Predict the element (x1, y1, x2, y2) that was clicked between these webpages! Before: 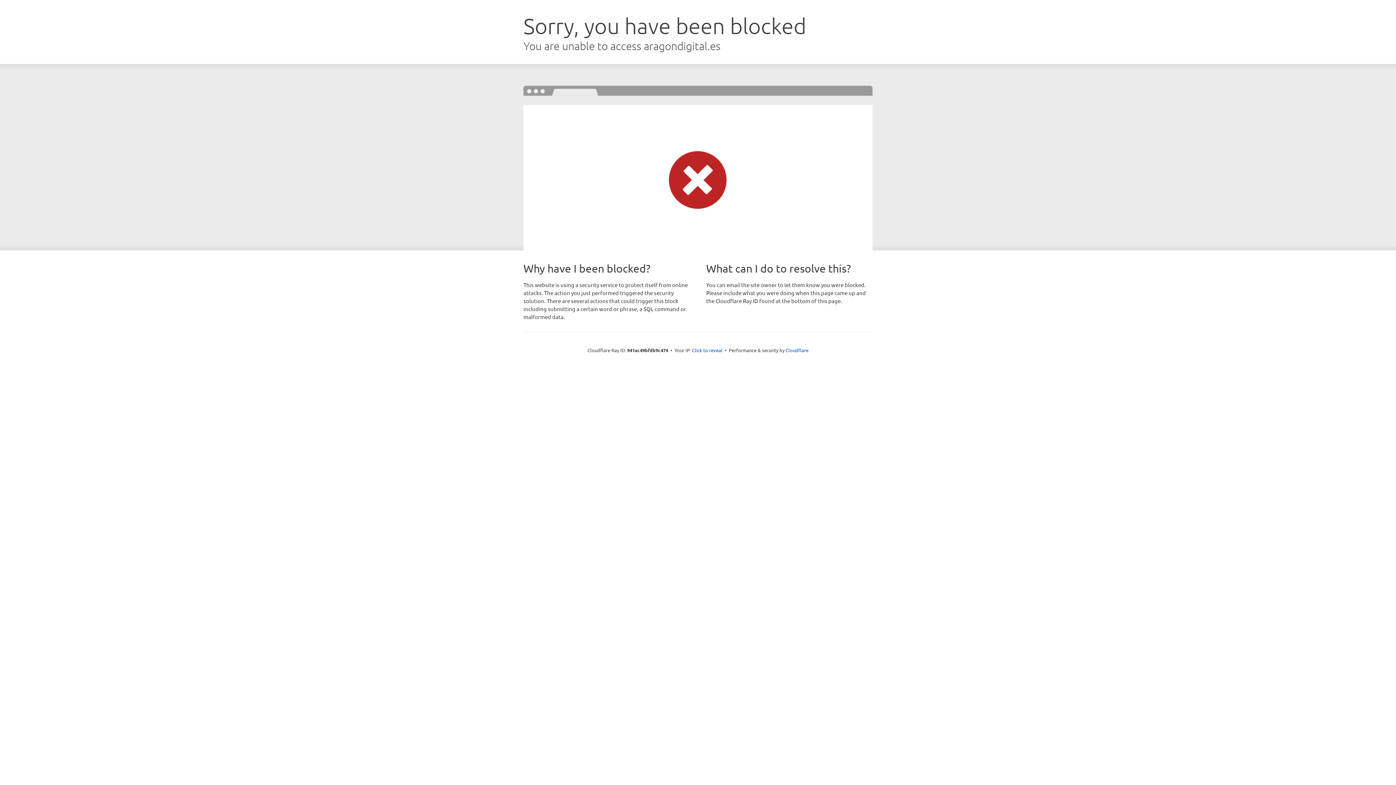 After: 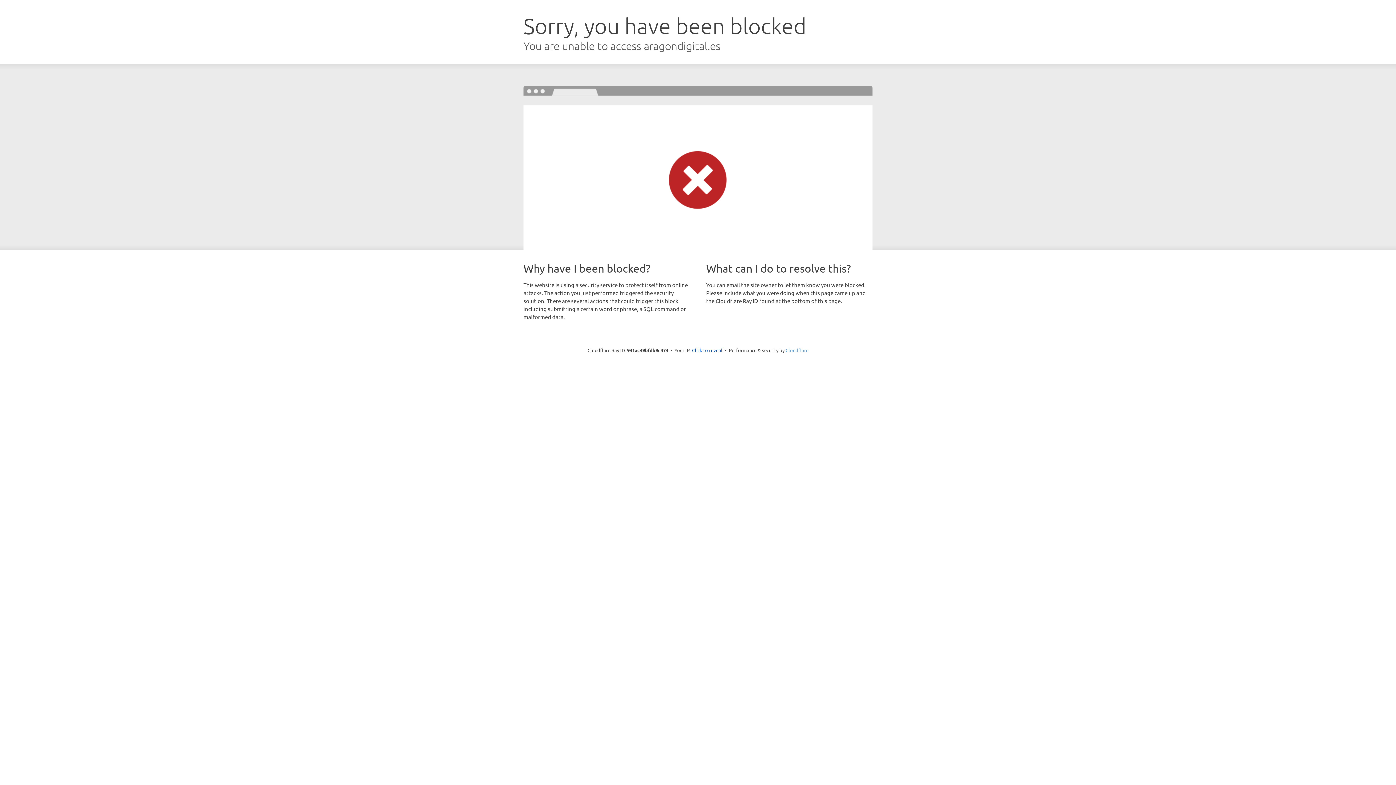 Action: bbox: (785, 347, 808, 353) label: Cloudflare